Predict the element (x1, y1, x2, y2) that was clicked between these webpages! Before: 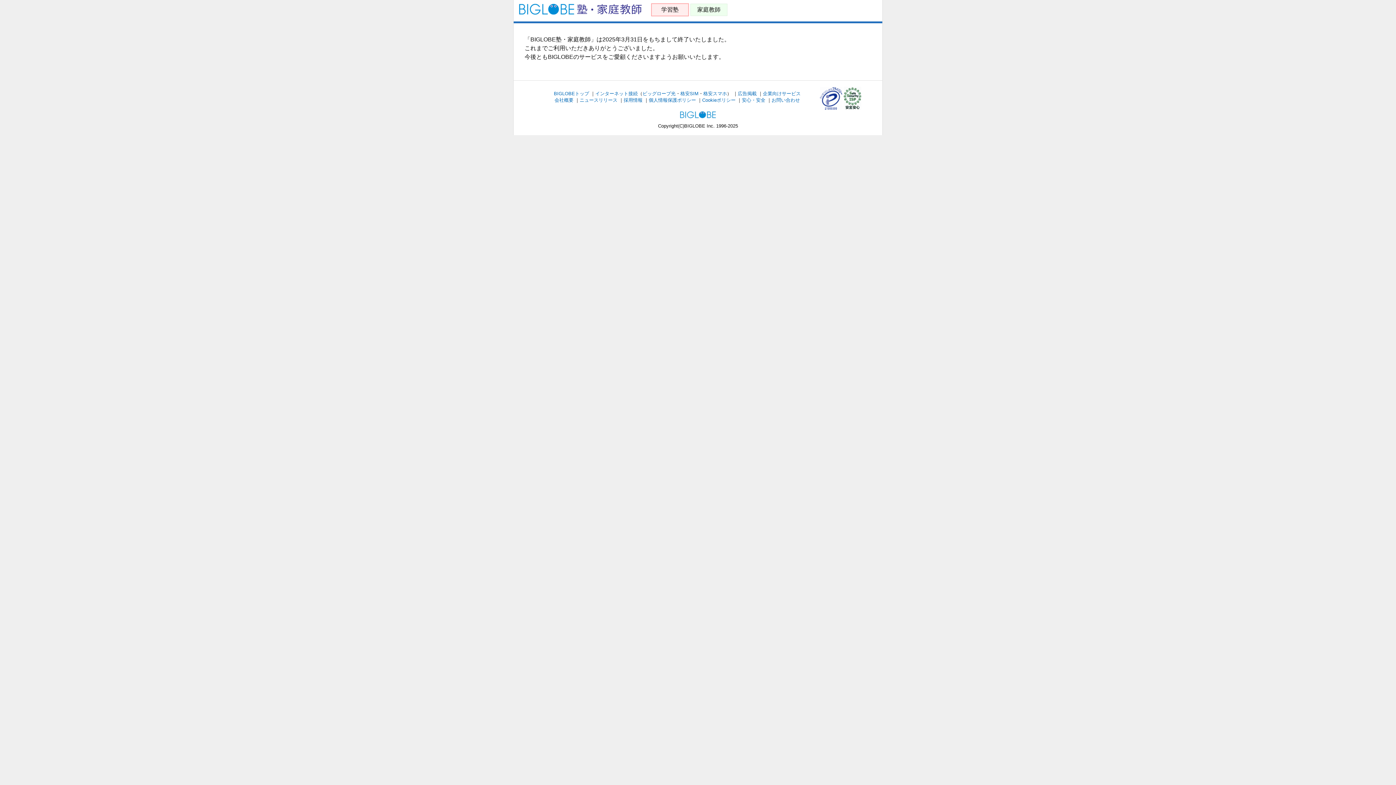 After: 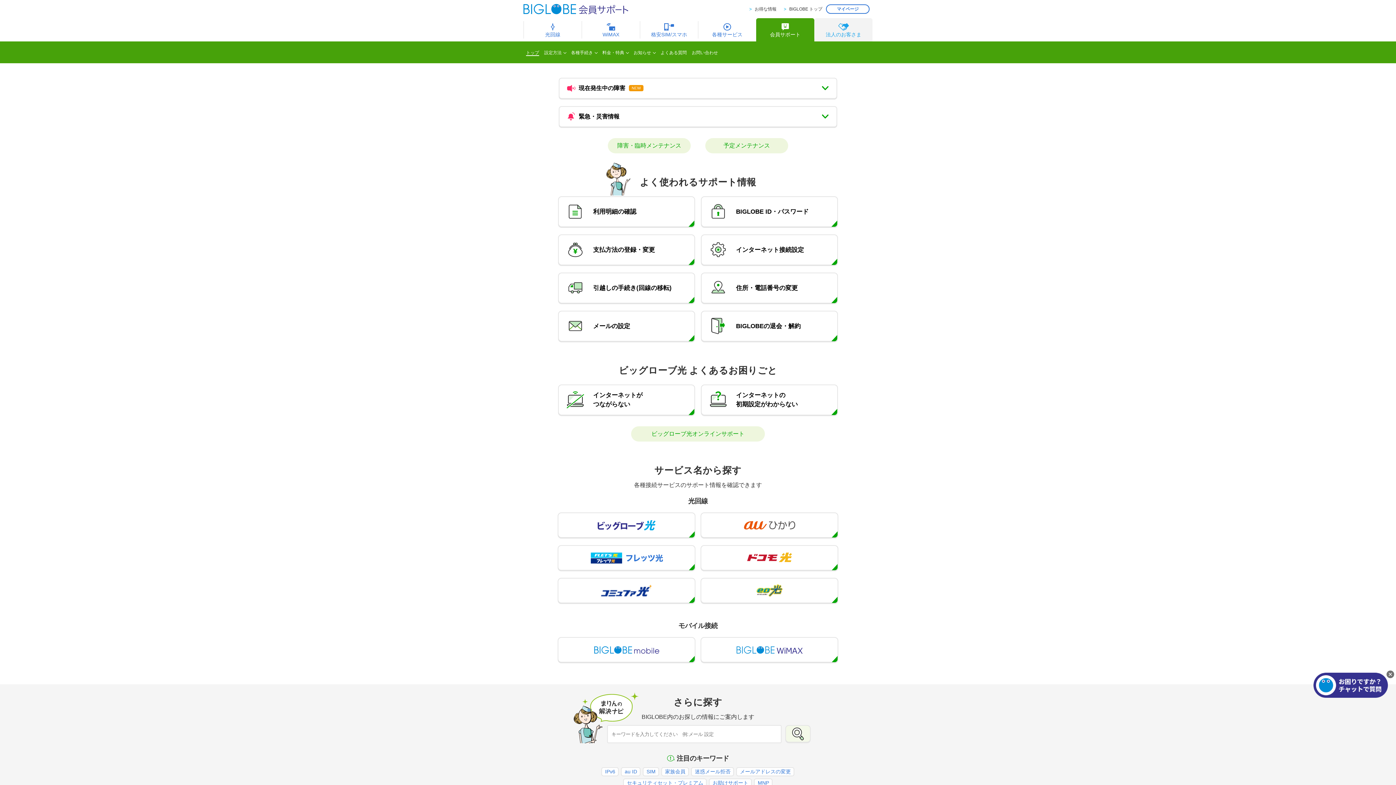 Action: label: お問い合わせ bbox: (771, 97, 800, 102)